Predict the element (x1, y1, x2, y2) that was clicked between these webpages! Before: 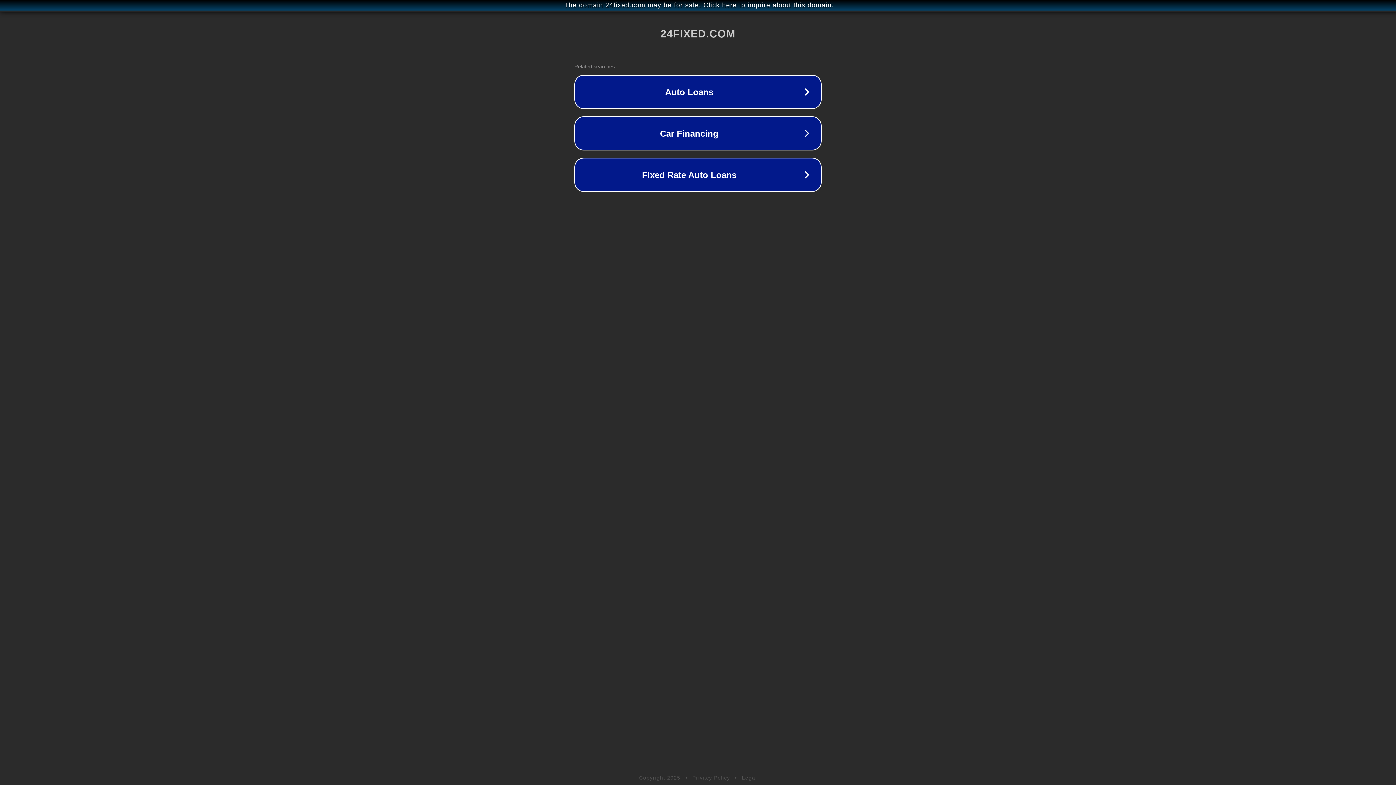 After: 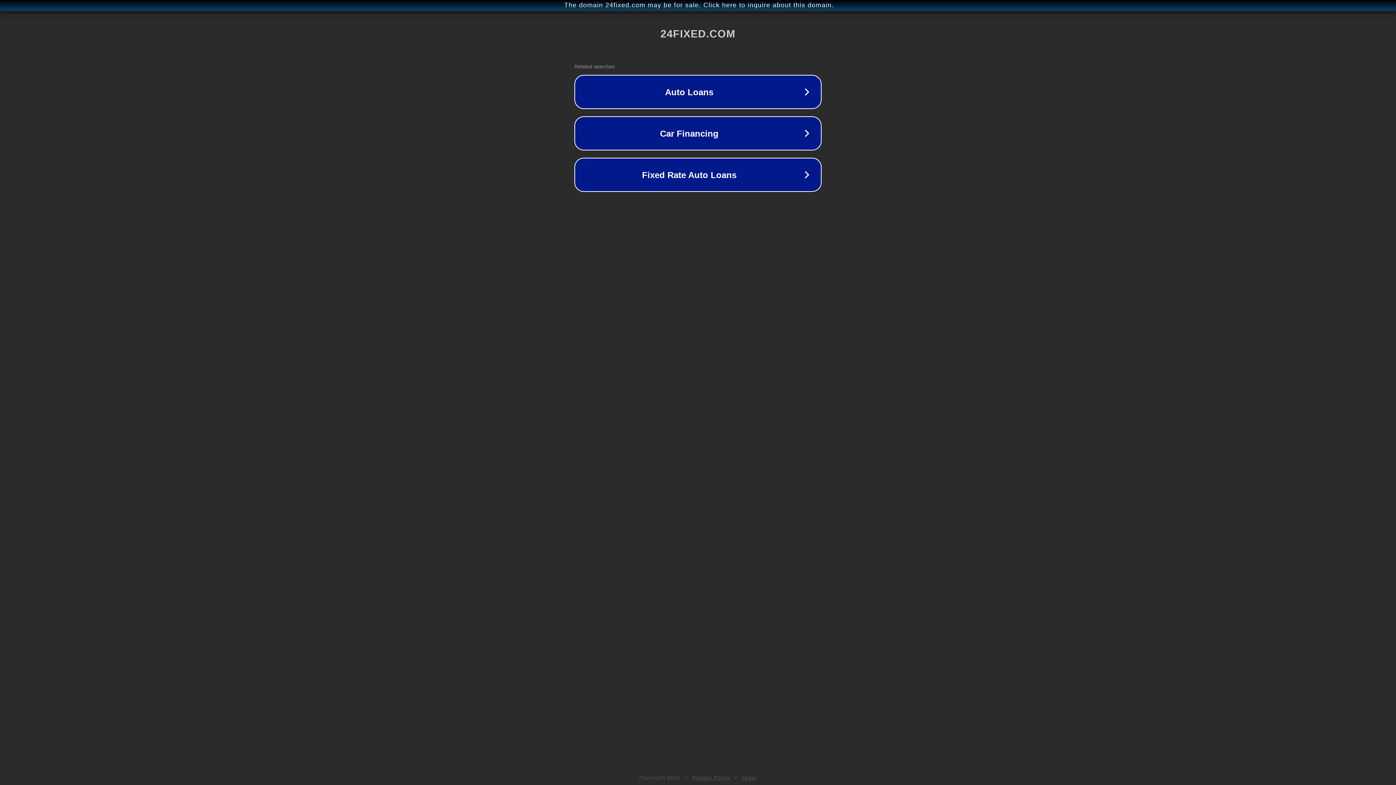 Action: bbox: (742, 775, 757, 781) label: Legal